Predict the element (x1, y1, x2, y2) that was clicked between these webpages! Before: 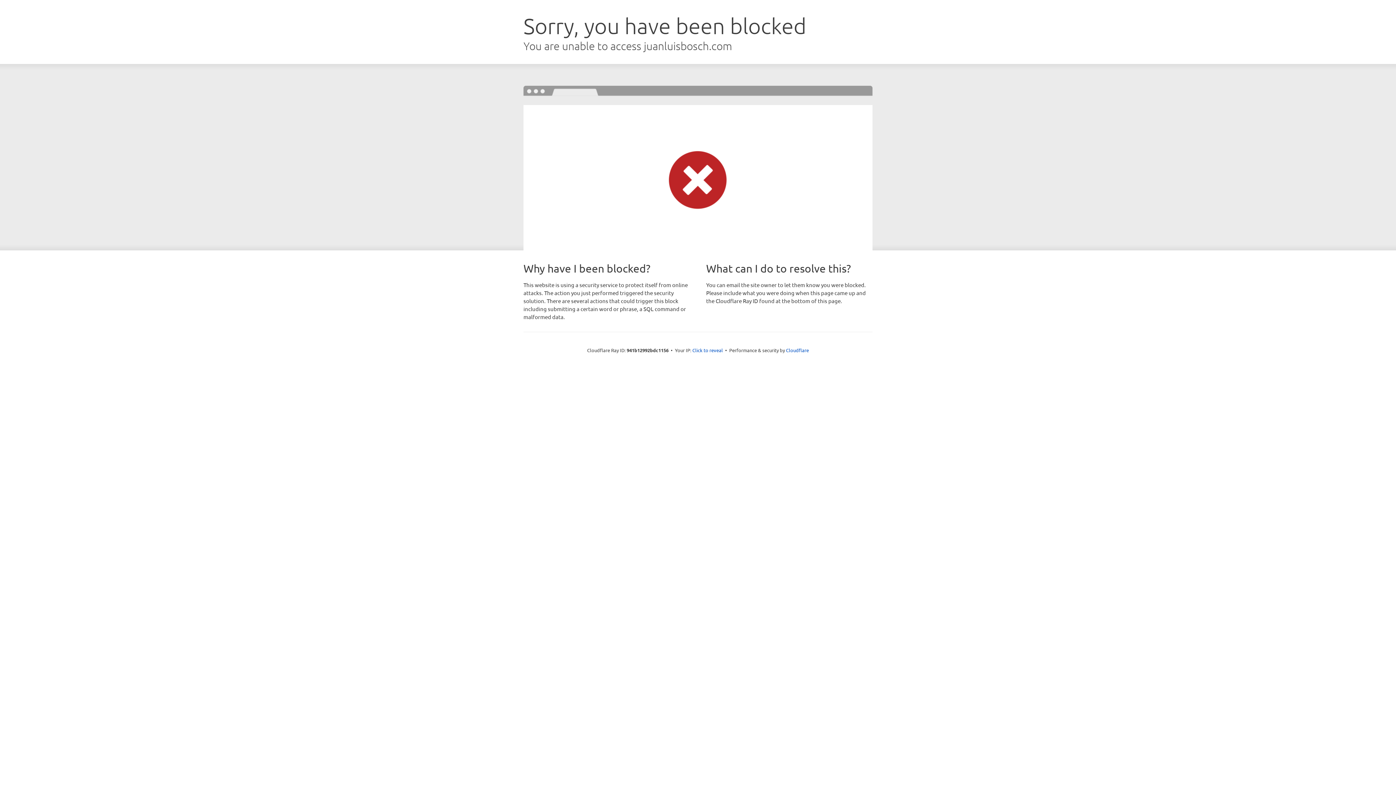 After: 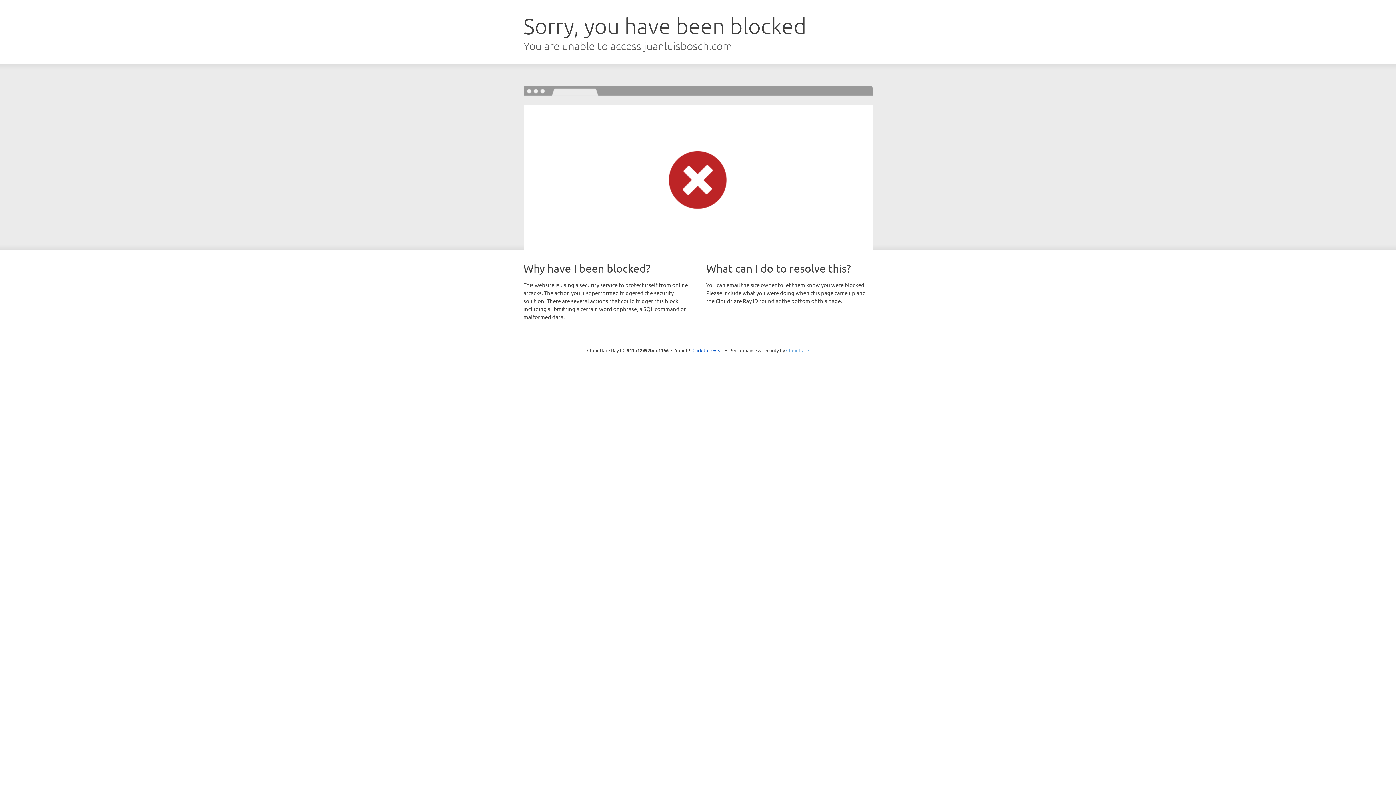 Action: label: Cloudflare bbox: (786, 347, 809, 353)